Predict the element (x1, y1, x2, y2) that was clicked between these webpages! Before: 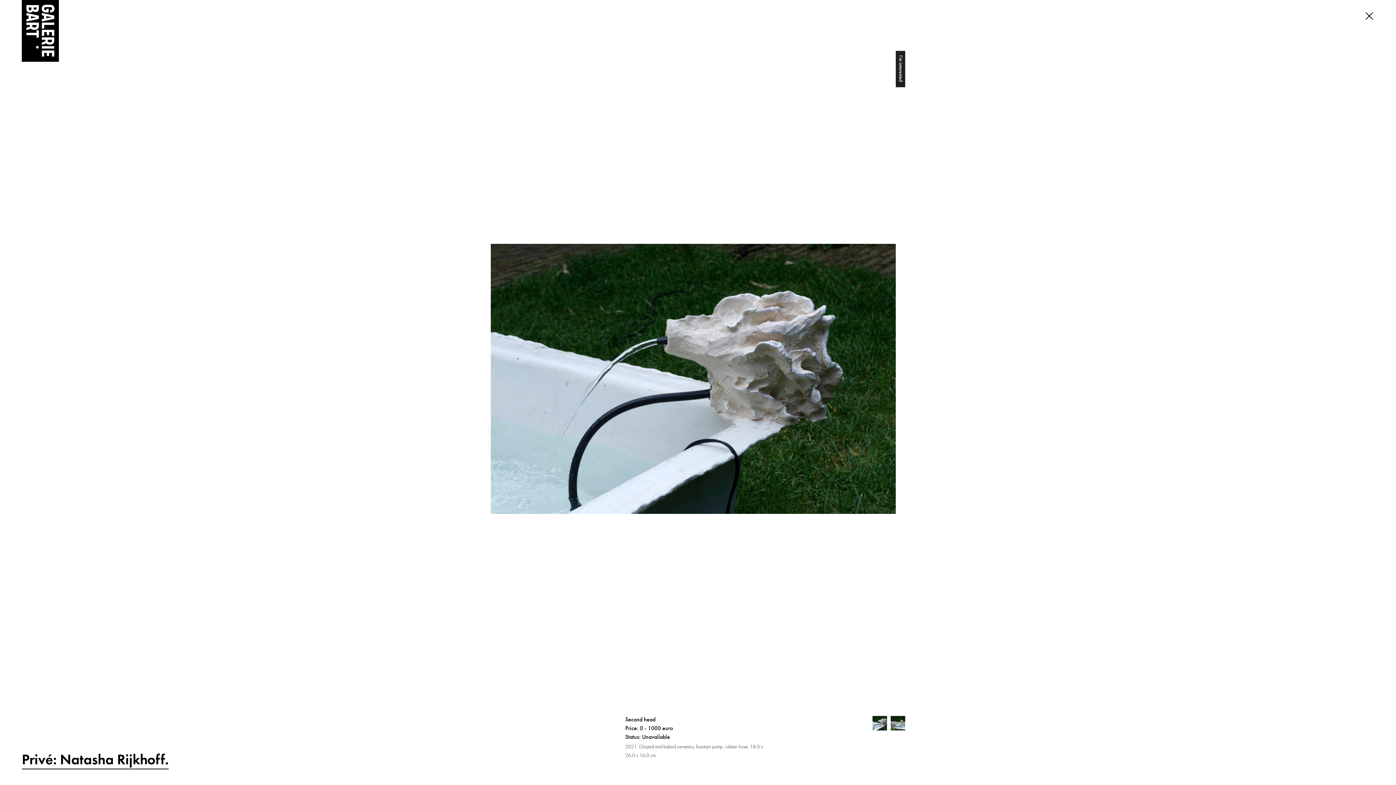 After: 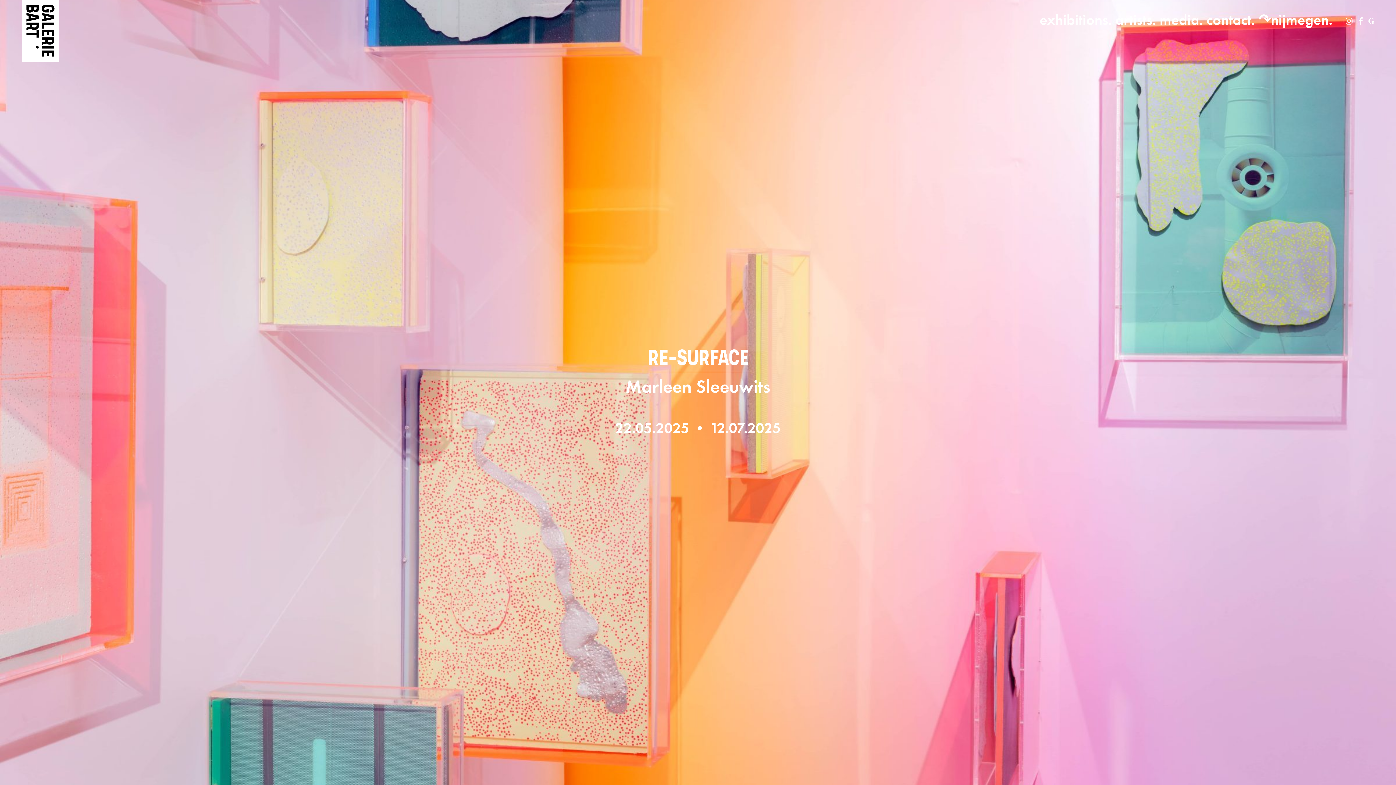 Action: bbox: (21, 0, 58, 62)